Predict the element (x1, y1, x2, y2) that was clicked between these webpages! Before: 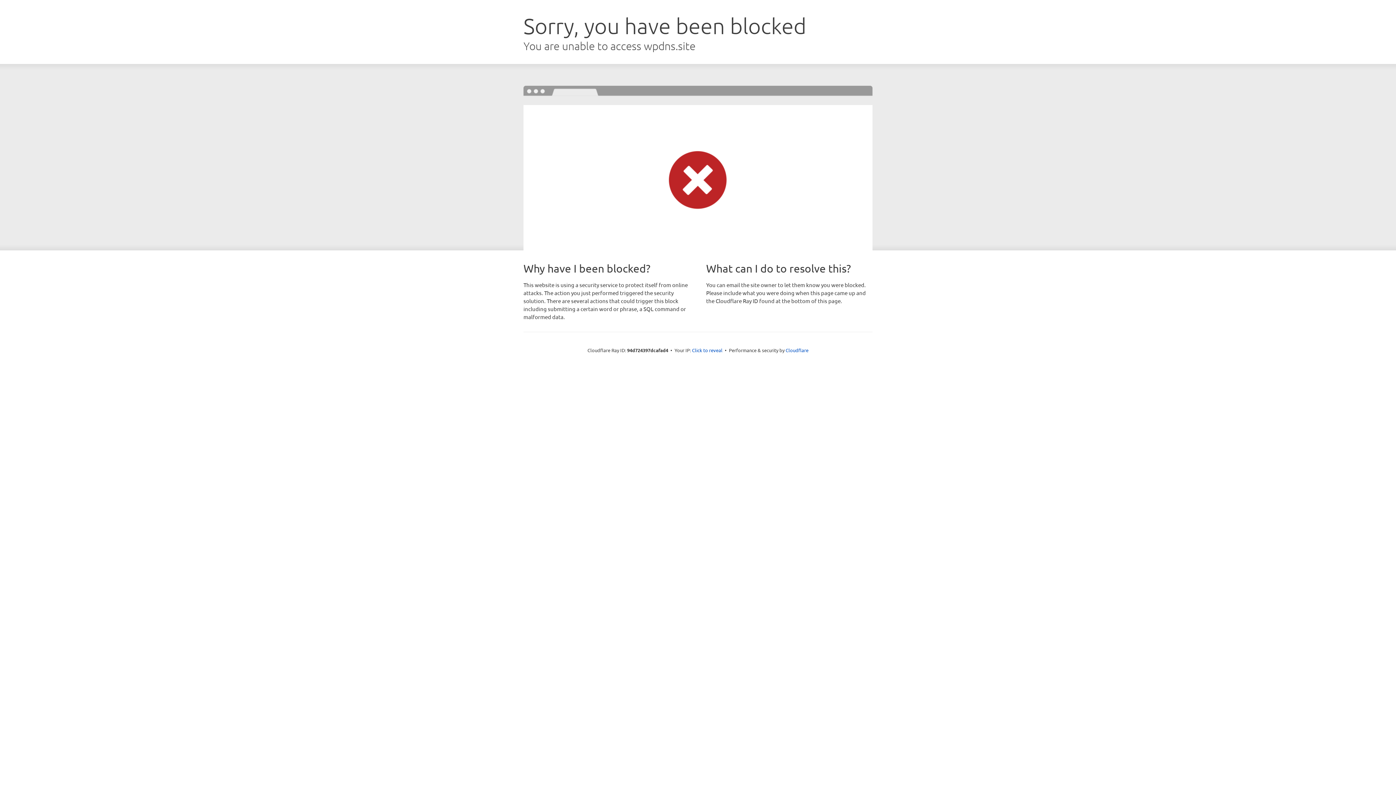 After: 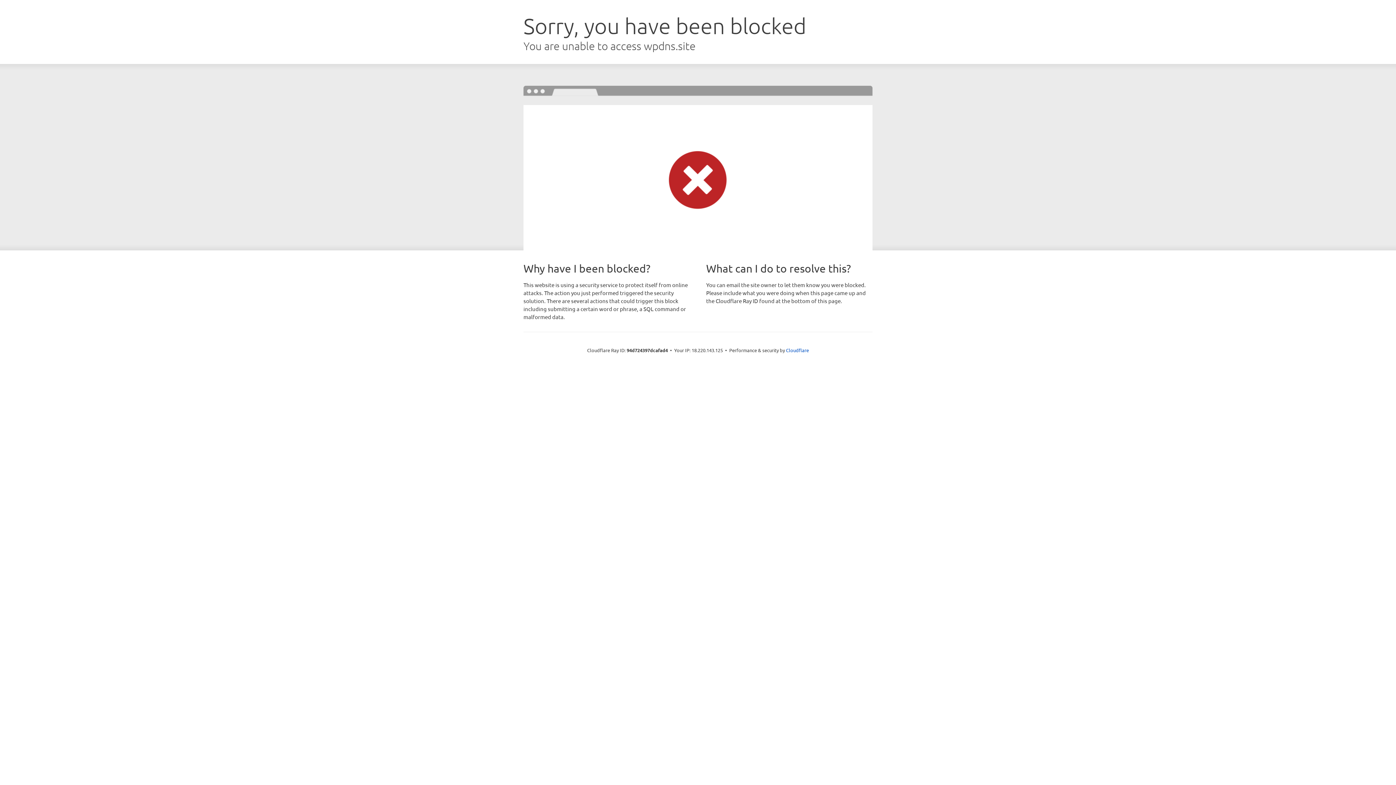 Action: bbox: (692, 346, 722, 353) label: Click to reveal